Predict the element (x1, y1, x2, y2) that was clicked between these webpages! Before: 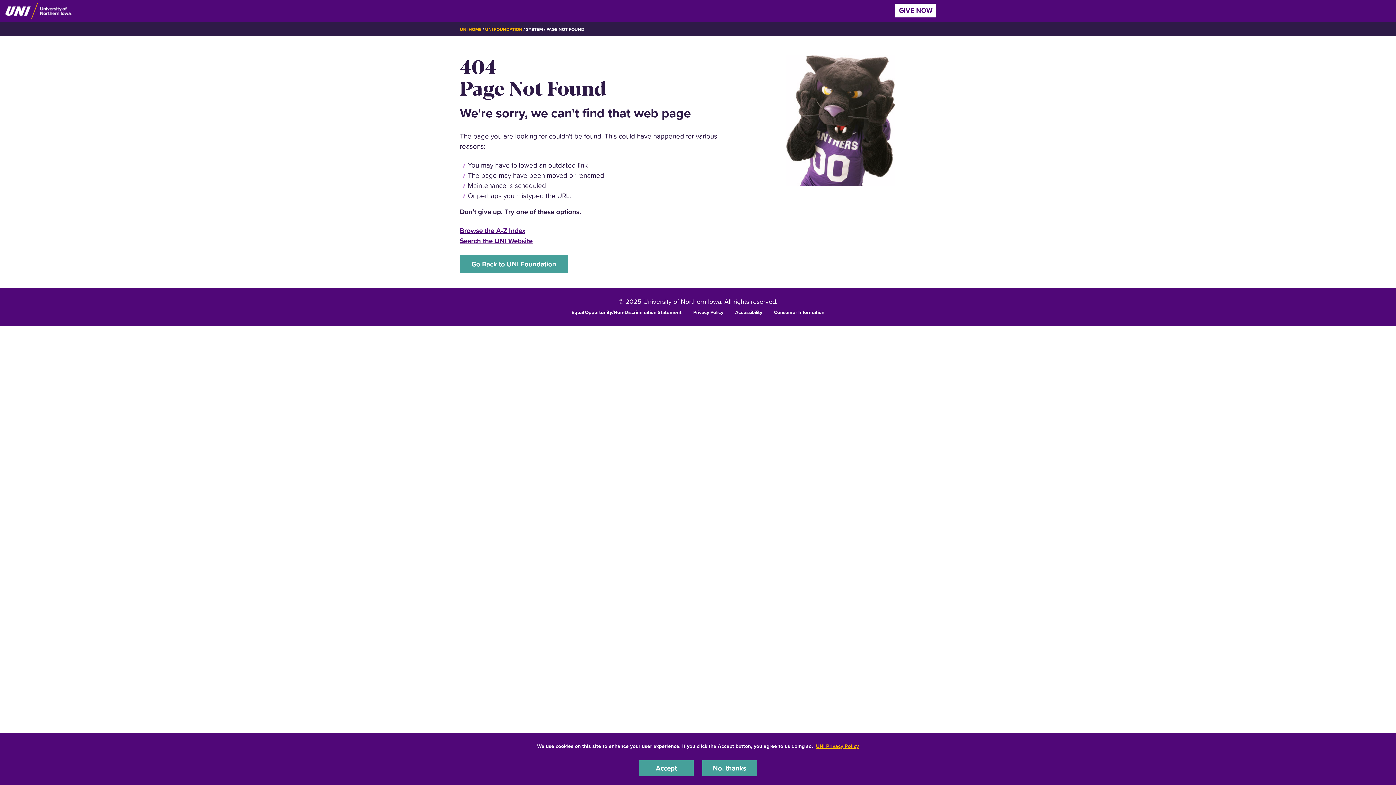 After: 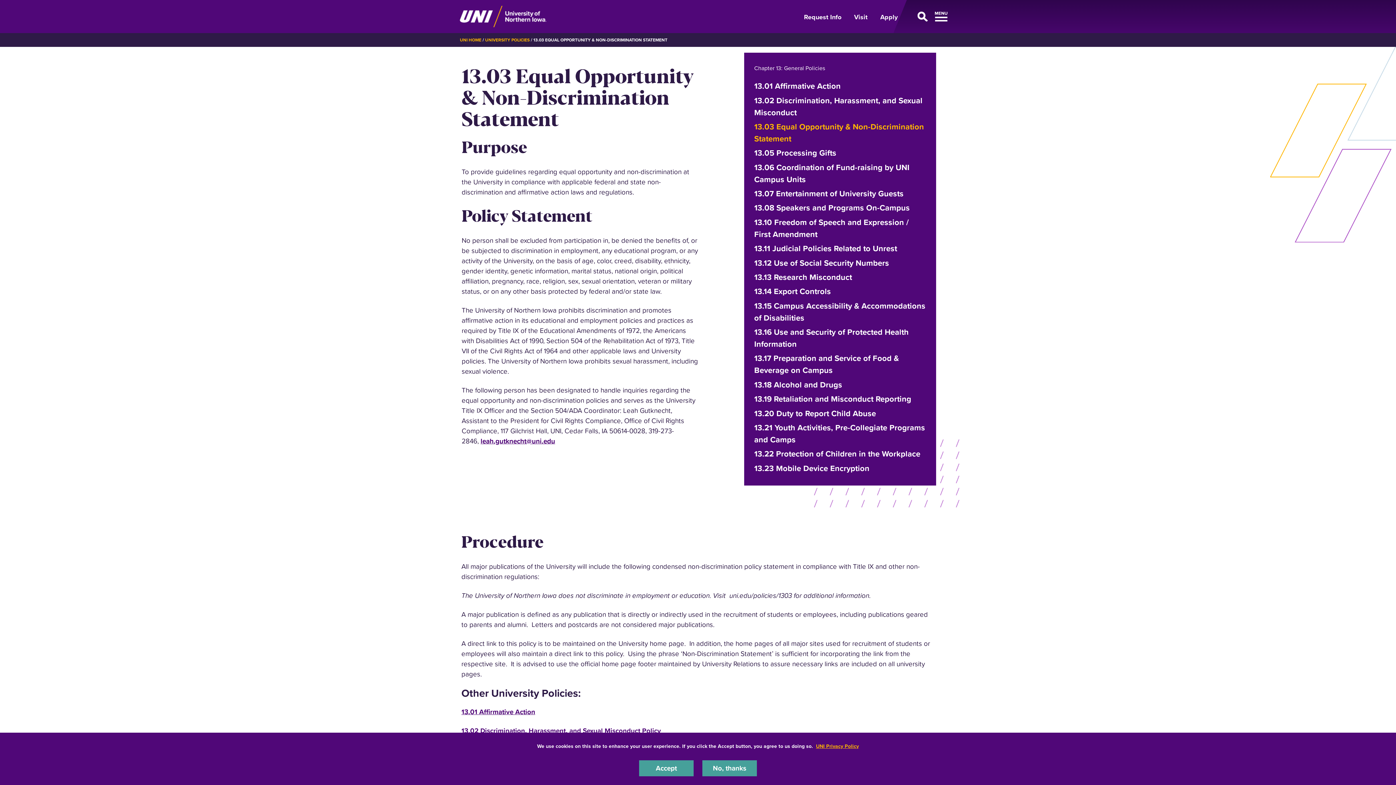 Action: bbox: (571, 308, 681, 315) label: Equal Opportunity/Non-Discrimination Statement